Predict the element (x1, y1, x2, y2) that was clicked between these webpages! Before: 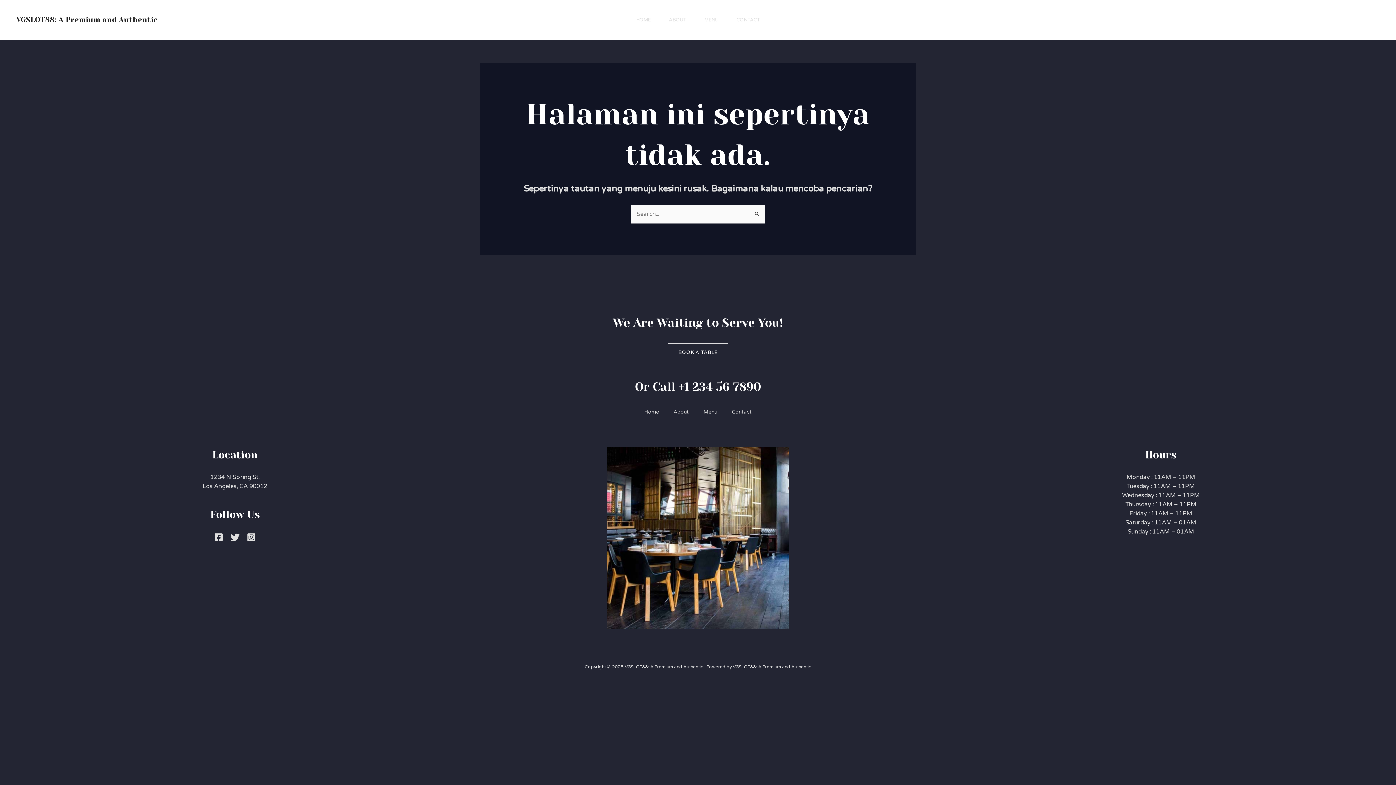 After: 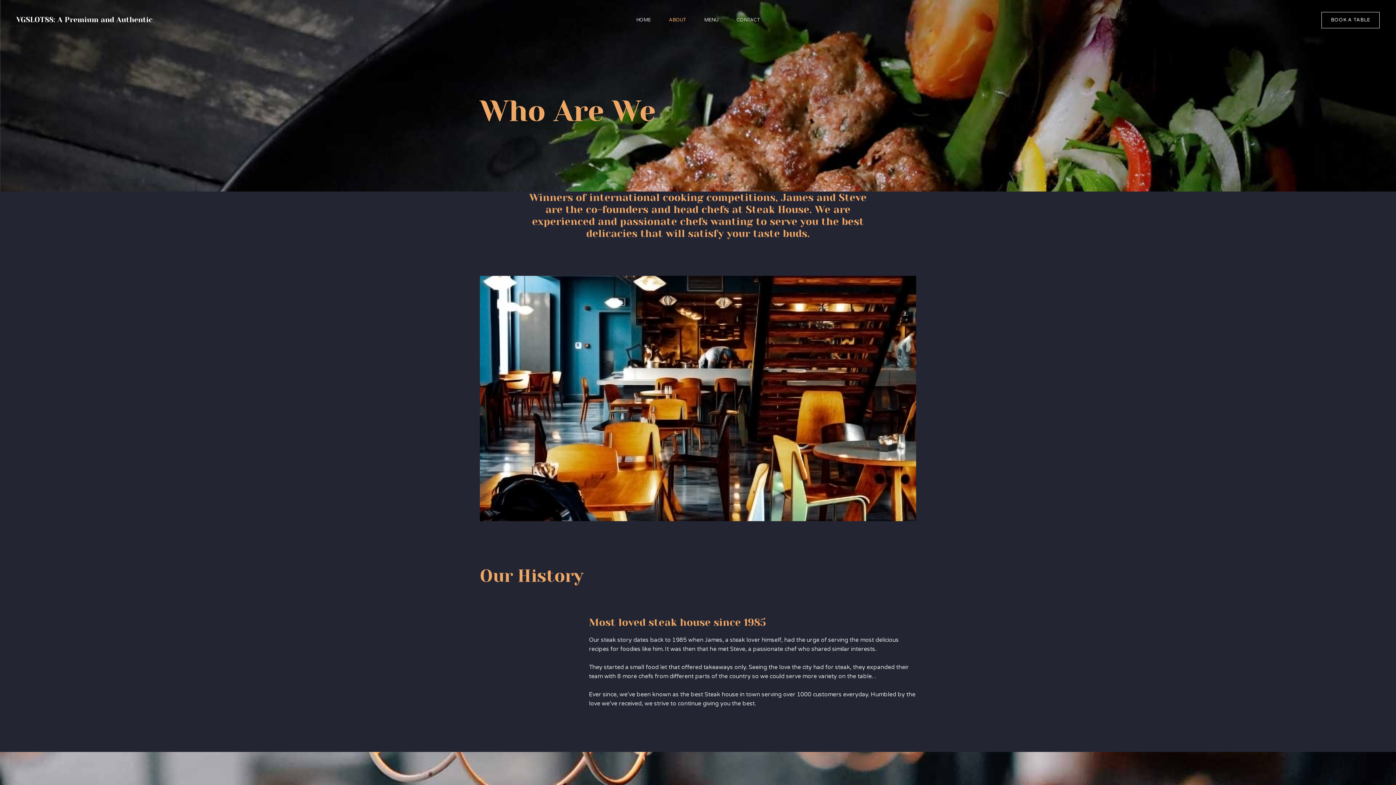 Action: label: ABOUT bbox: (660, 0, 695, 40)